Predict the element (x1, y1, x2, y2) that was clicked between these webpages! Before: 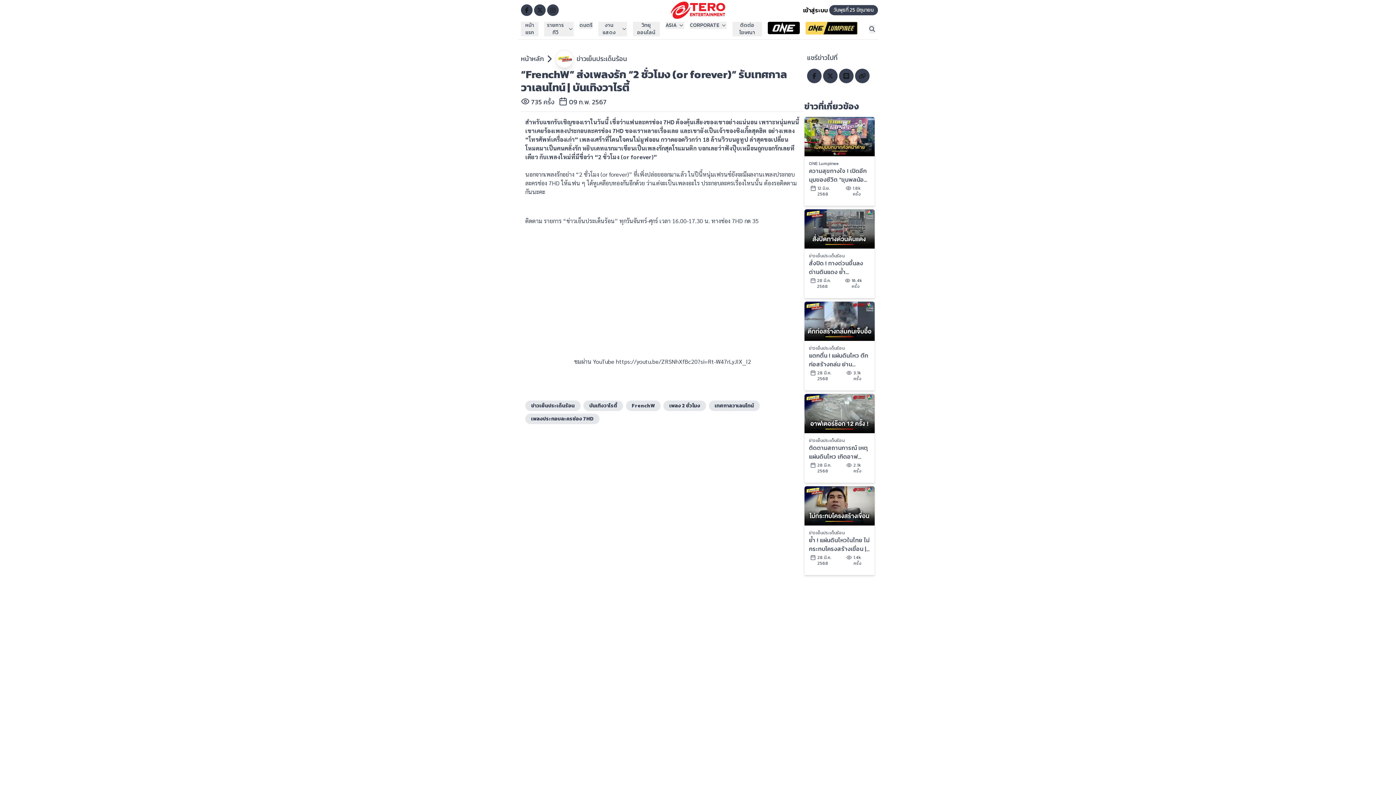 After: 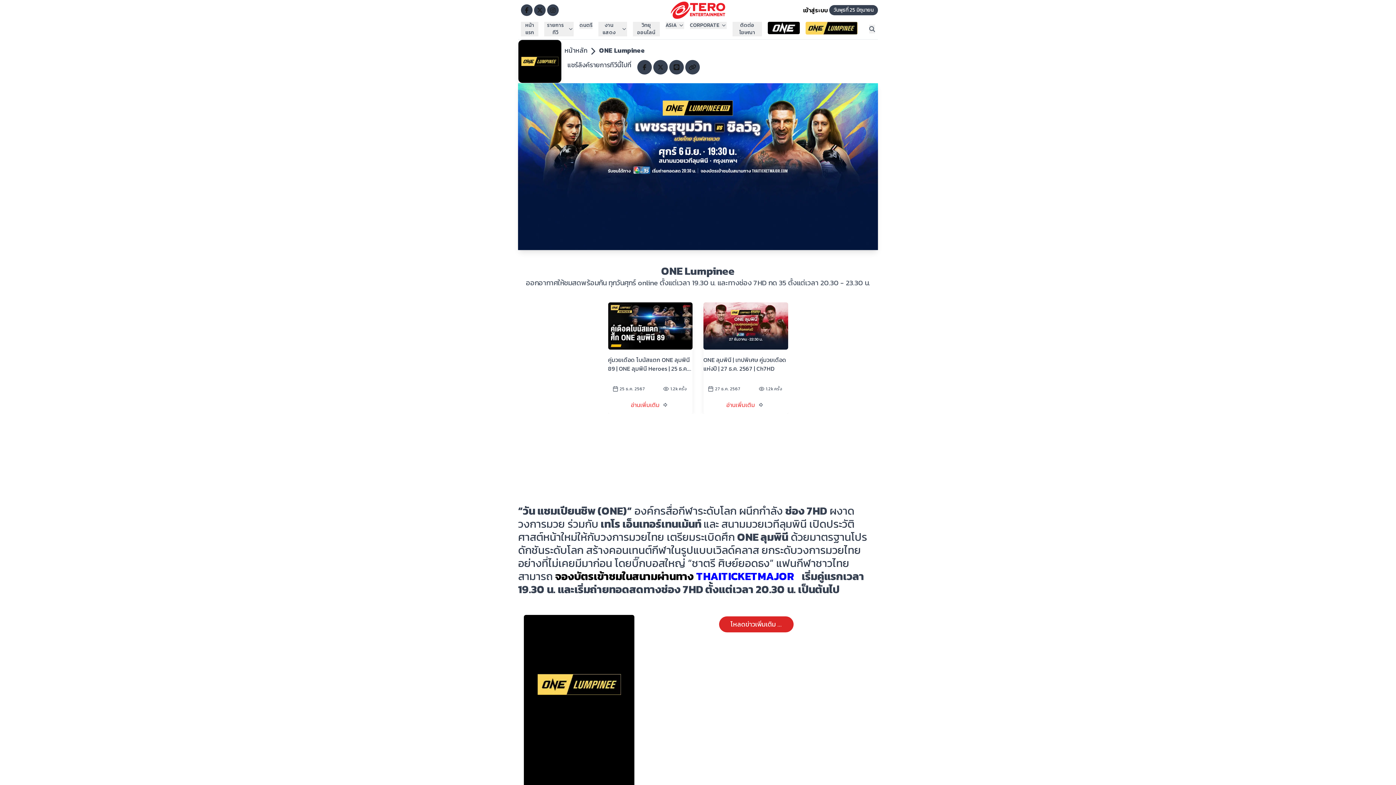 Action: bbox: (805, 21, 857, 34)